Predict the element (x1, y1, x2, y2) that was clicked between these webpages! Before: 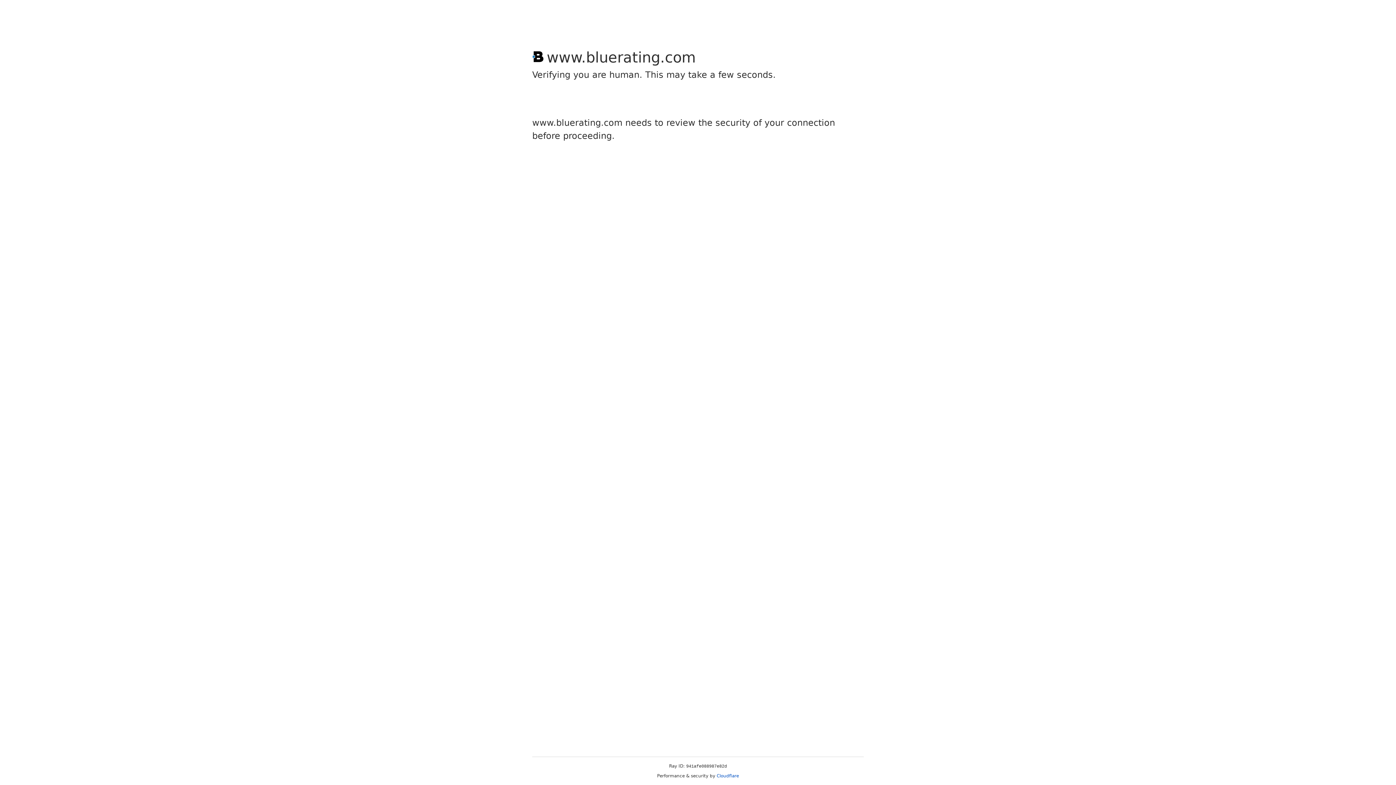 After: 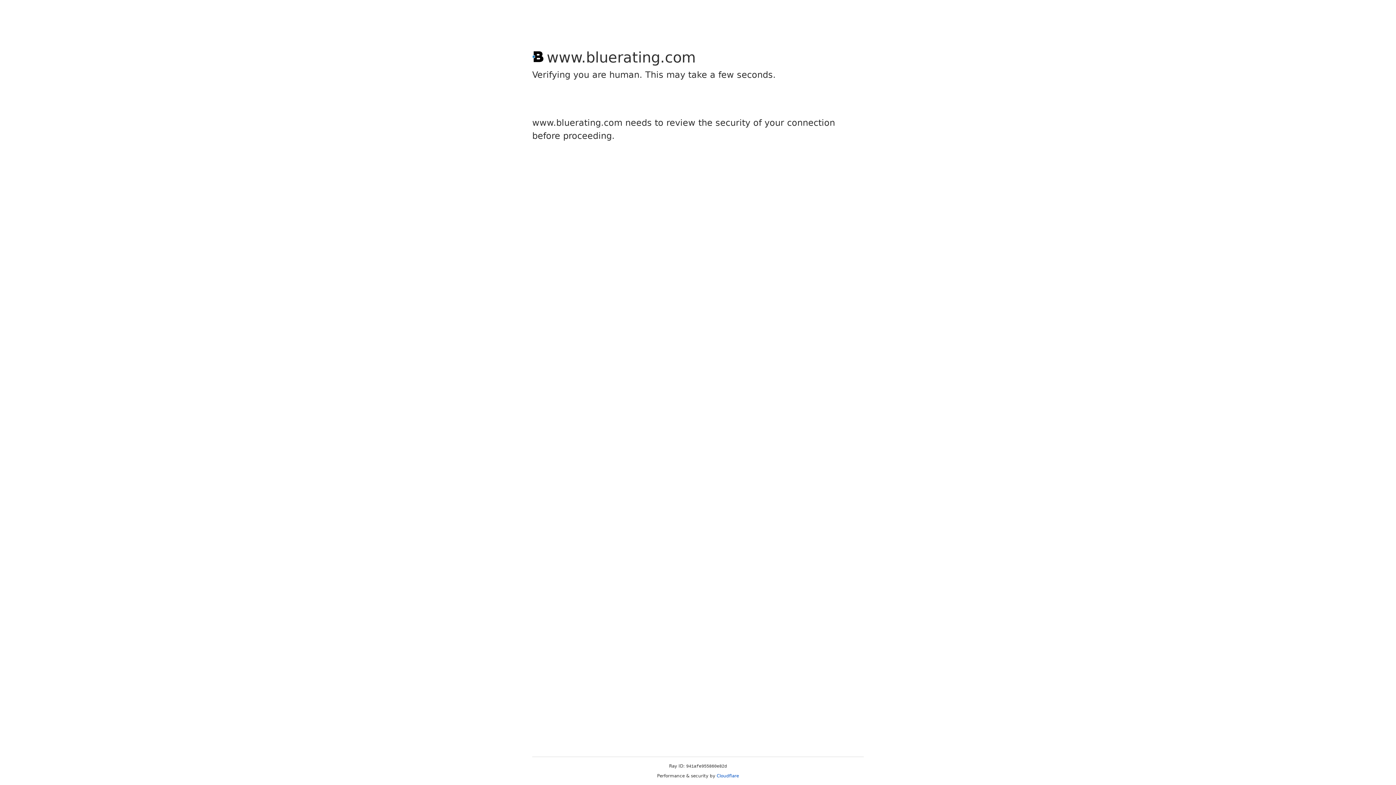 Action: bbox: (716, 773, 739, 778) label: Cloudflare